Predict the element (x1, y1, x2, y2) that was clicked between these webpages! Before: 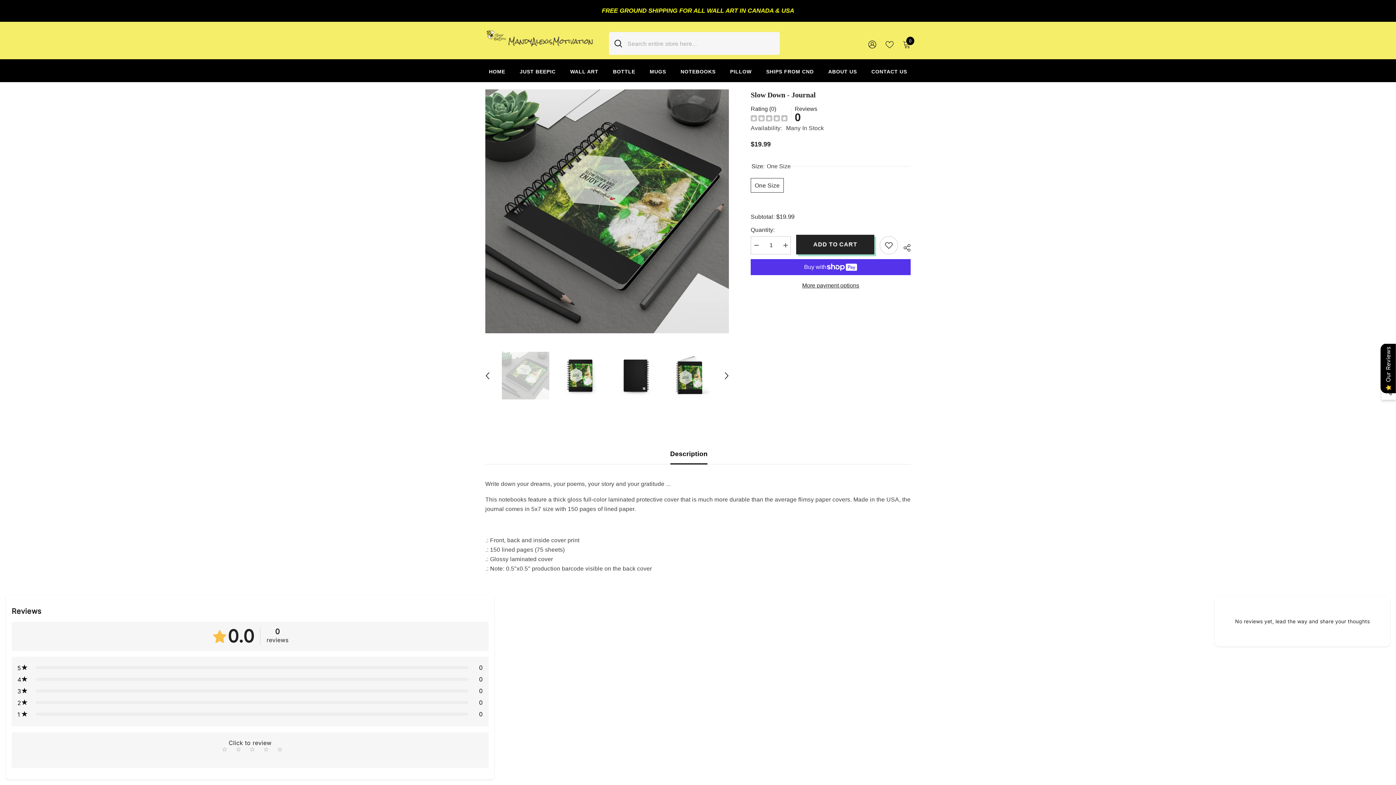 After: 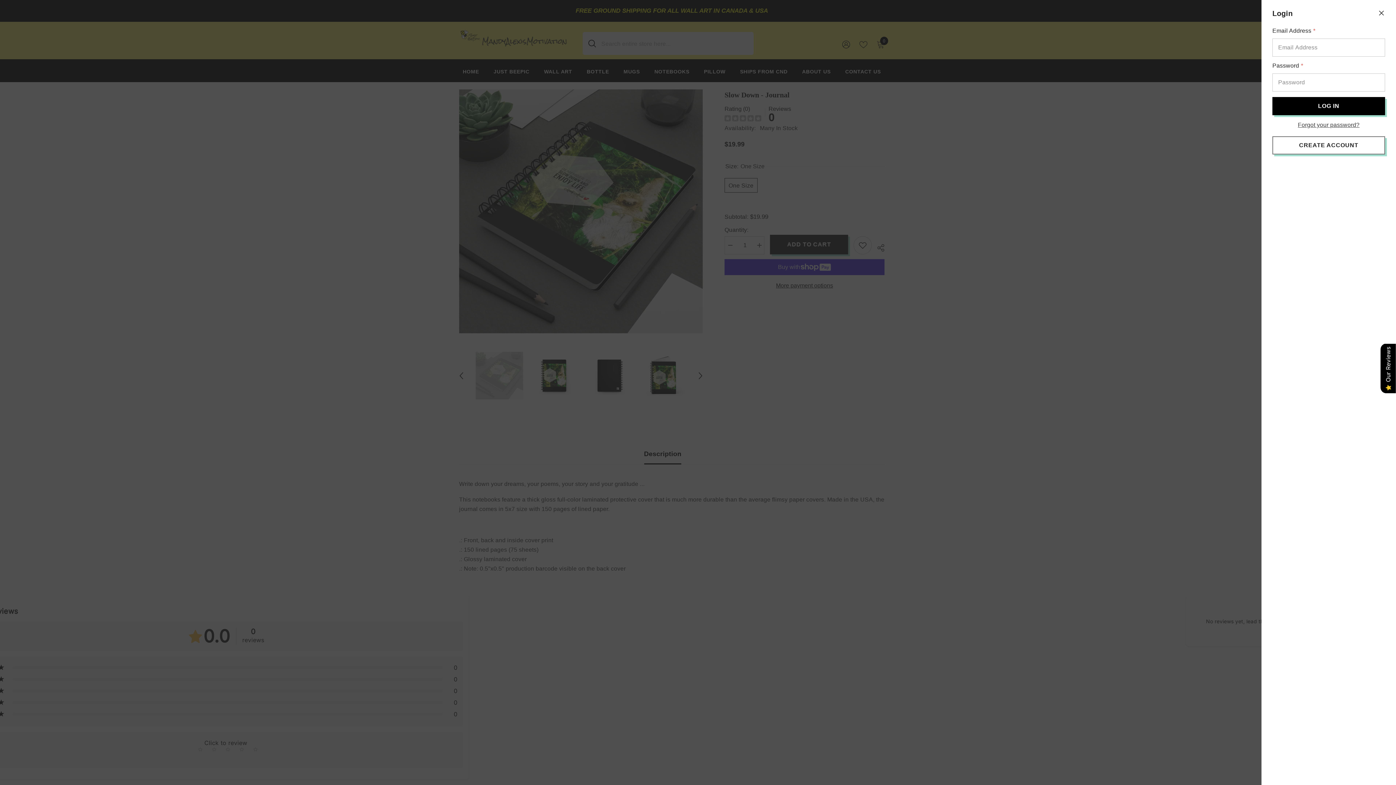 Action: label: SIGN IN bbox: (868, 39, 876, 48)